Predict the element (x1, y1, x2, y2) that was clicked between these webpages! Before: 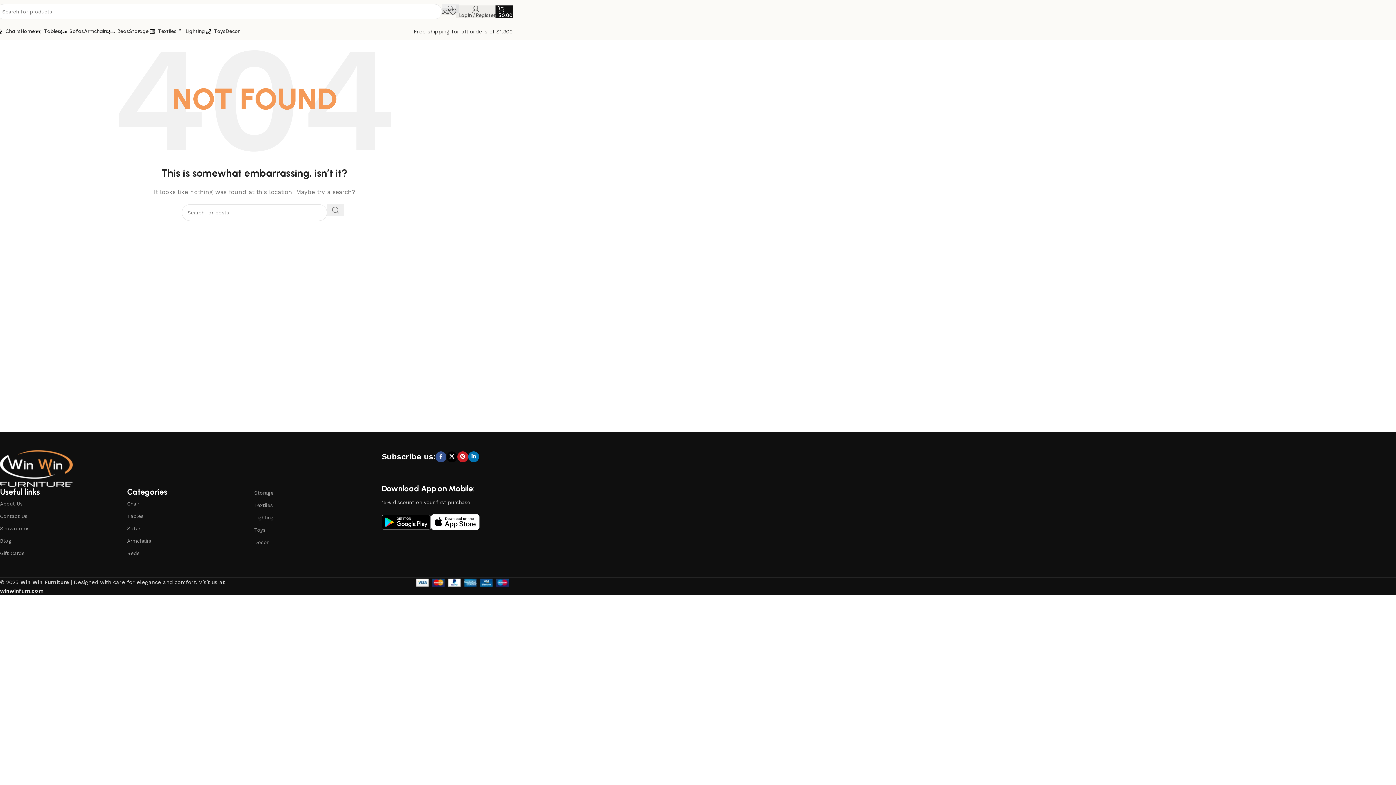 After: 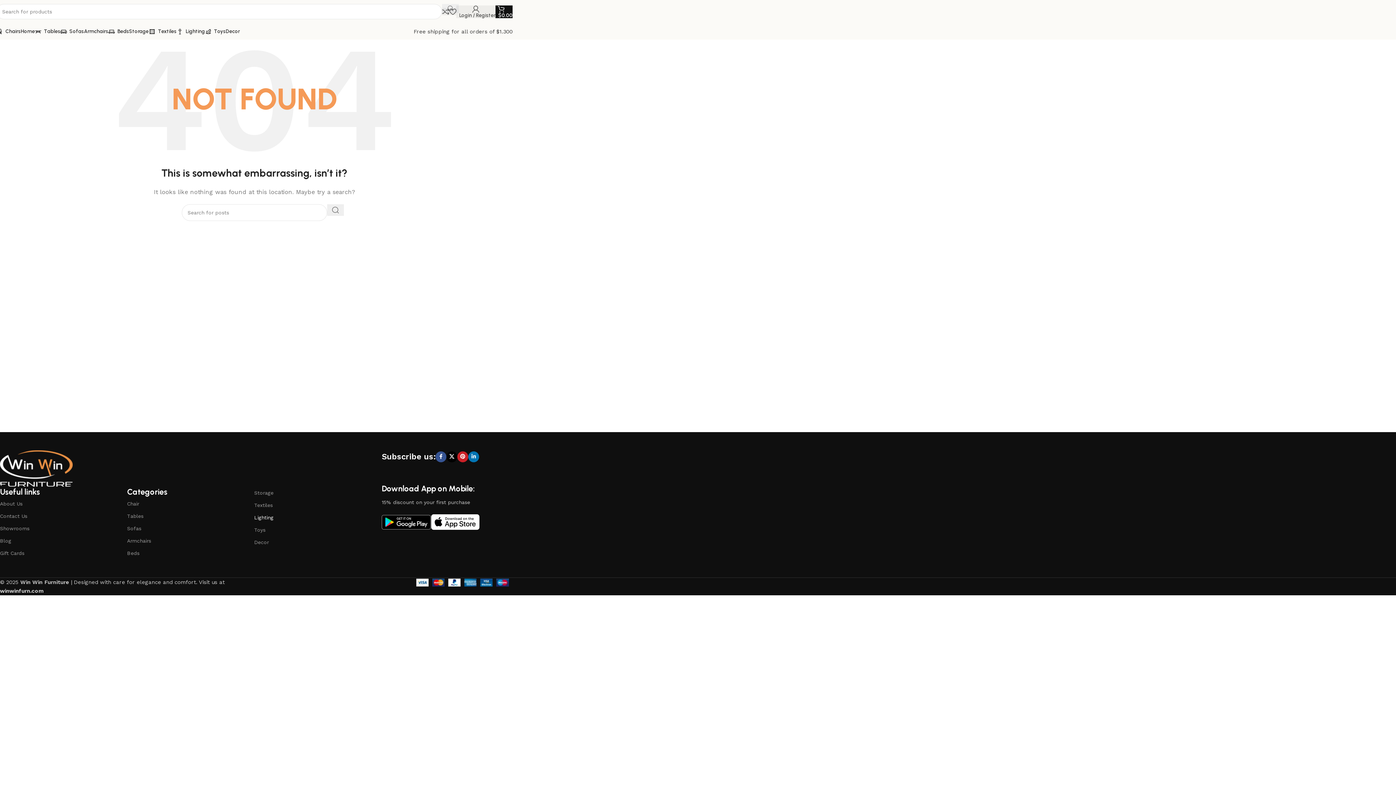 Action: label: Lighting bbox: (254, 511, 381, 524)